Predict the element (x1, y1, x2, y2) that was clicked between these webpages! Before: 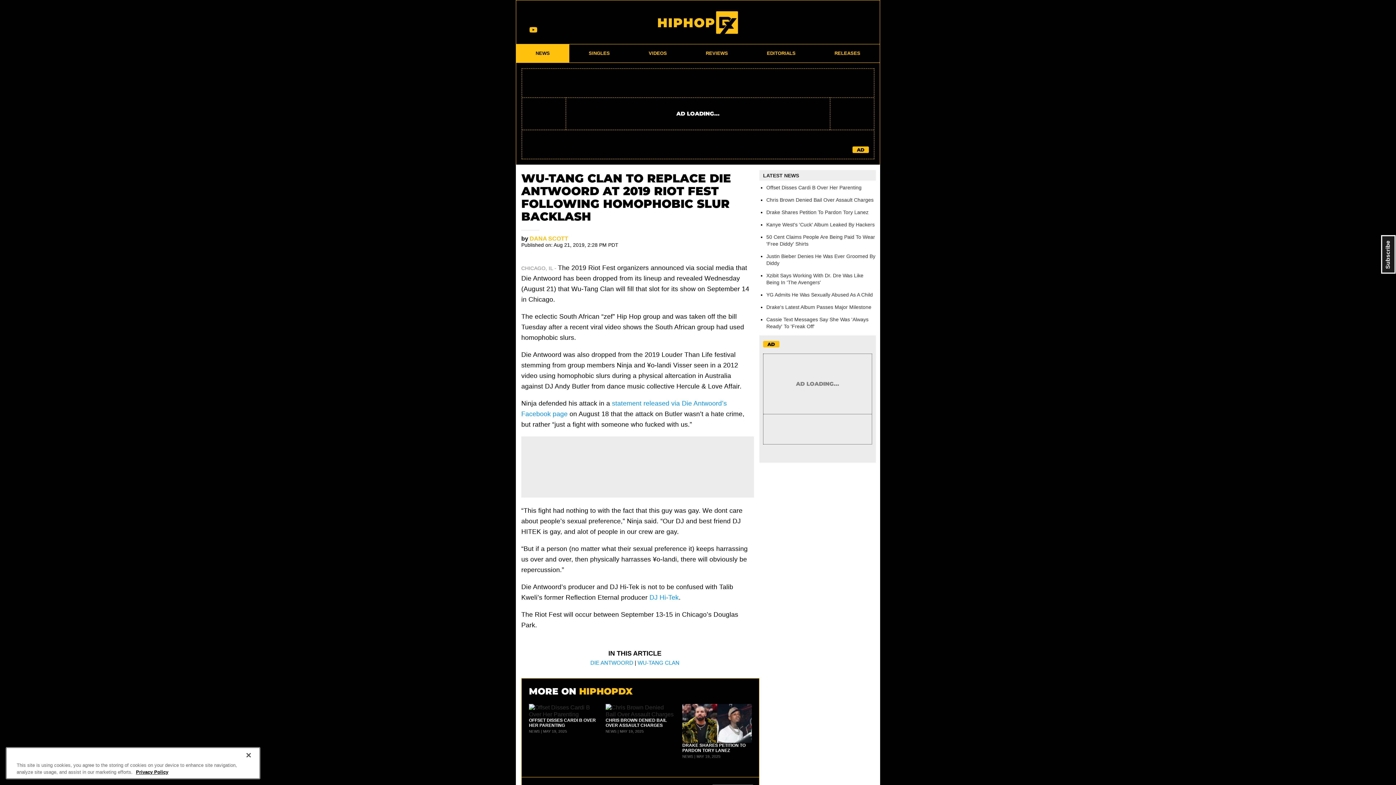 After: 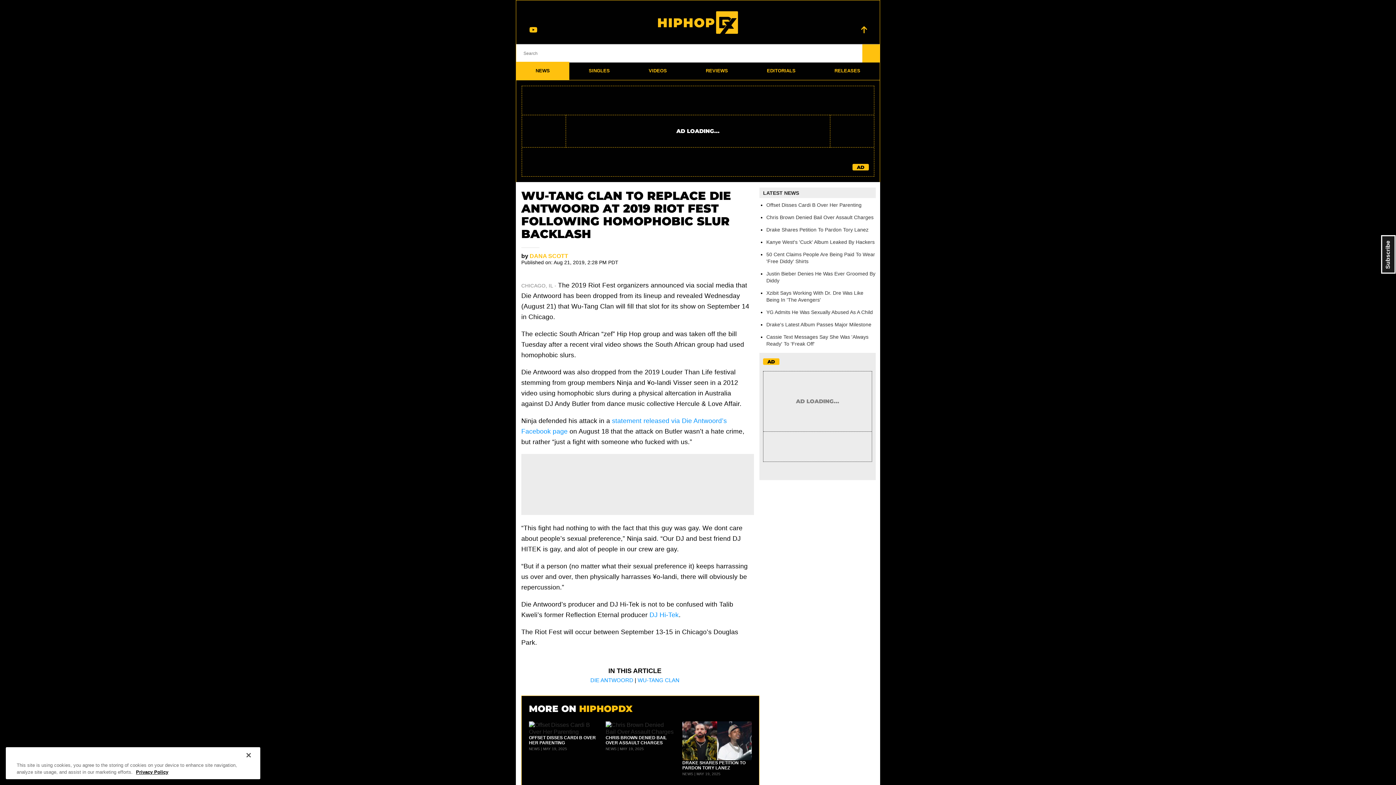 Action: bbox: (859, 25, 867, 33) label: Open search bar